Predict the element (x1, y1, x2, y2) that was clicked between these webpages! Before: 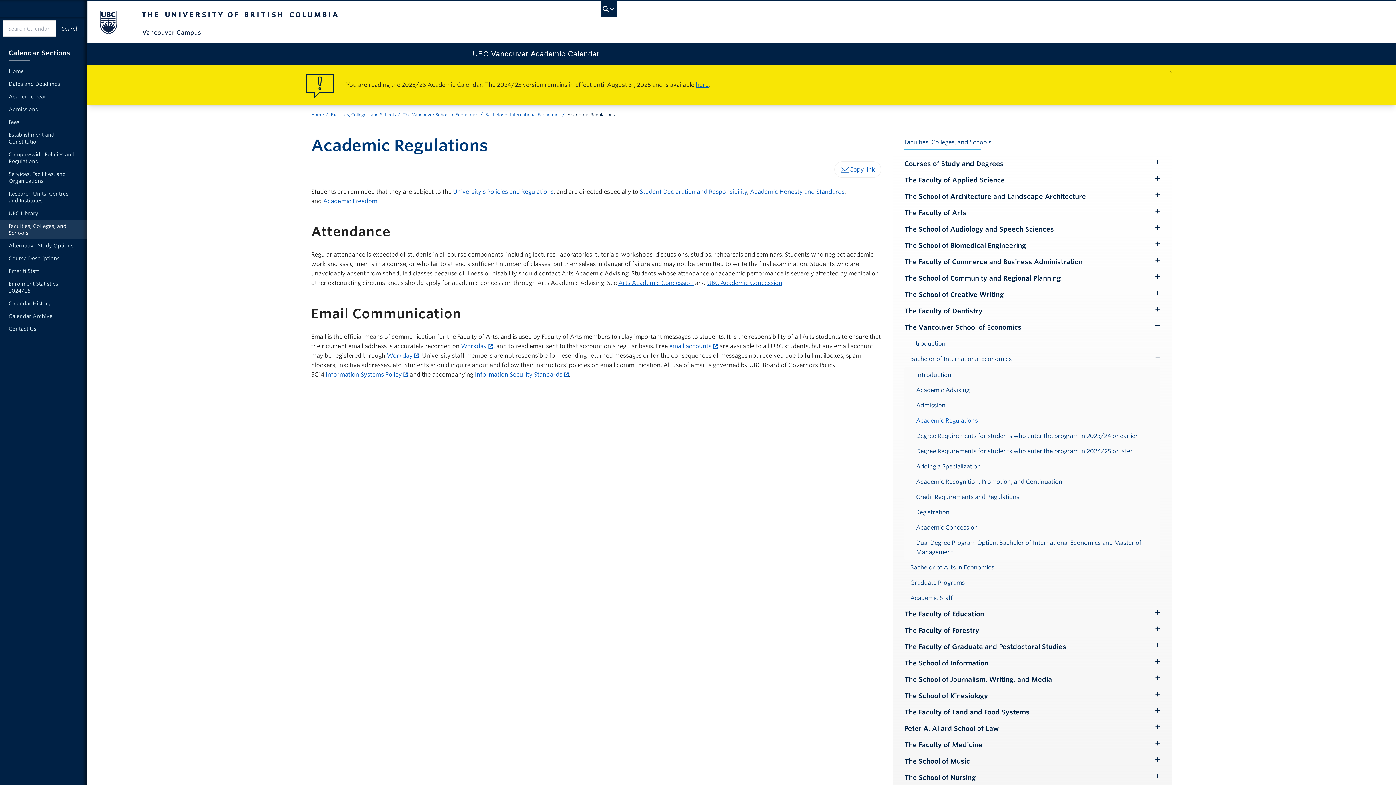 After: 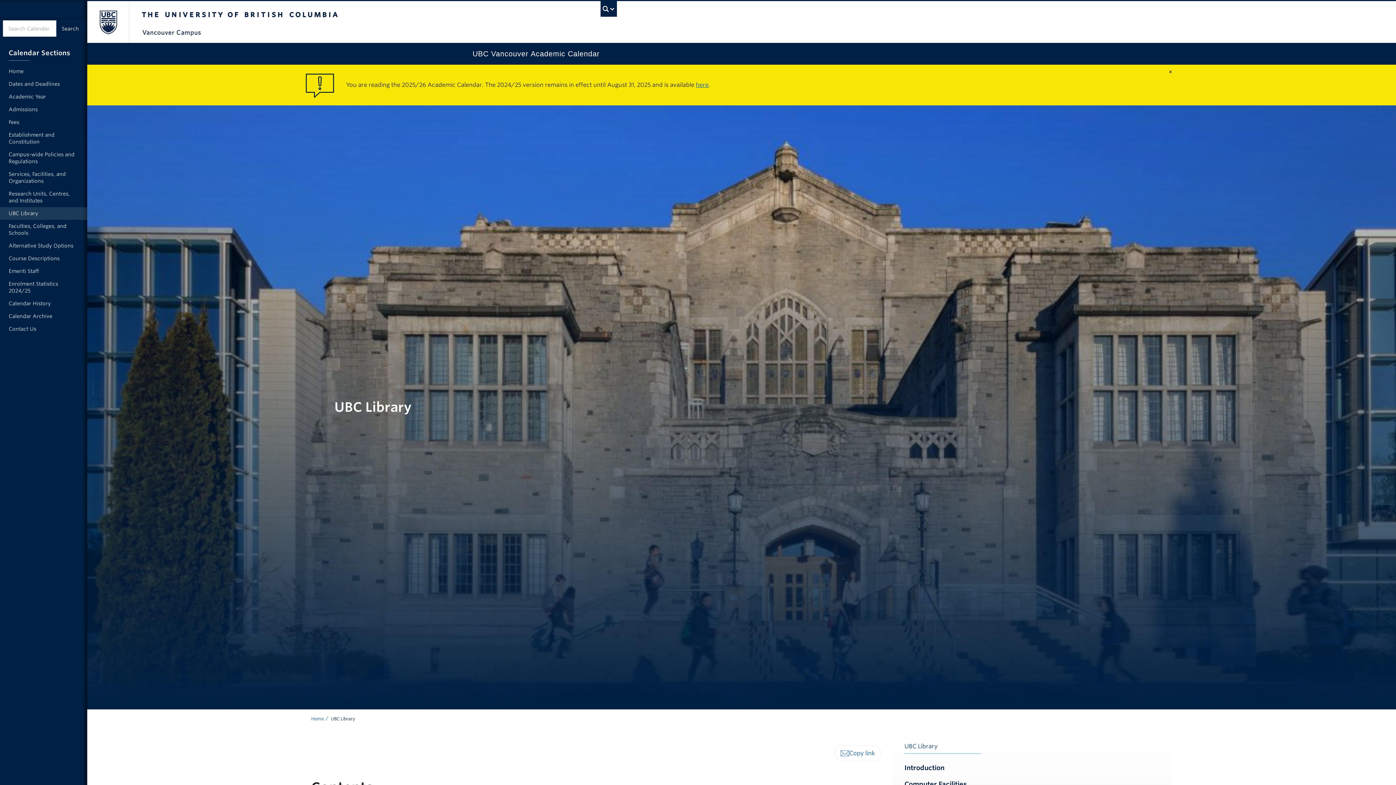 Action: bbox: (0, 207, 87, 220) label: UBC Library